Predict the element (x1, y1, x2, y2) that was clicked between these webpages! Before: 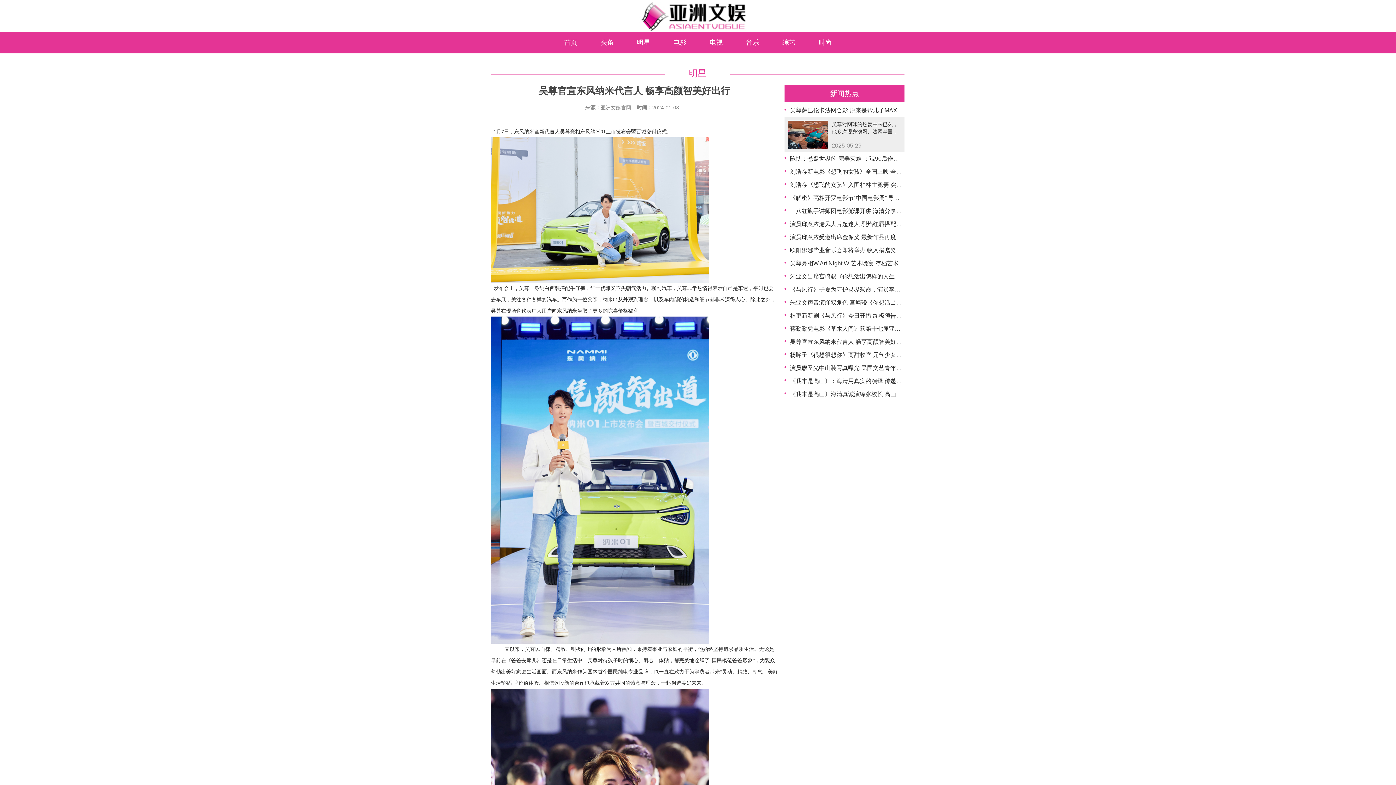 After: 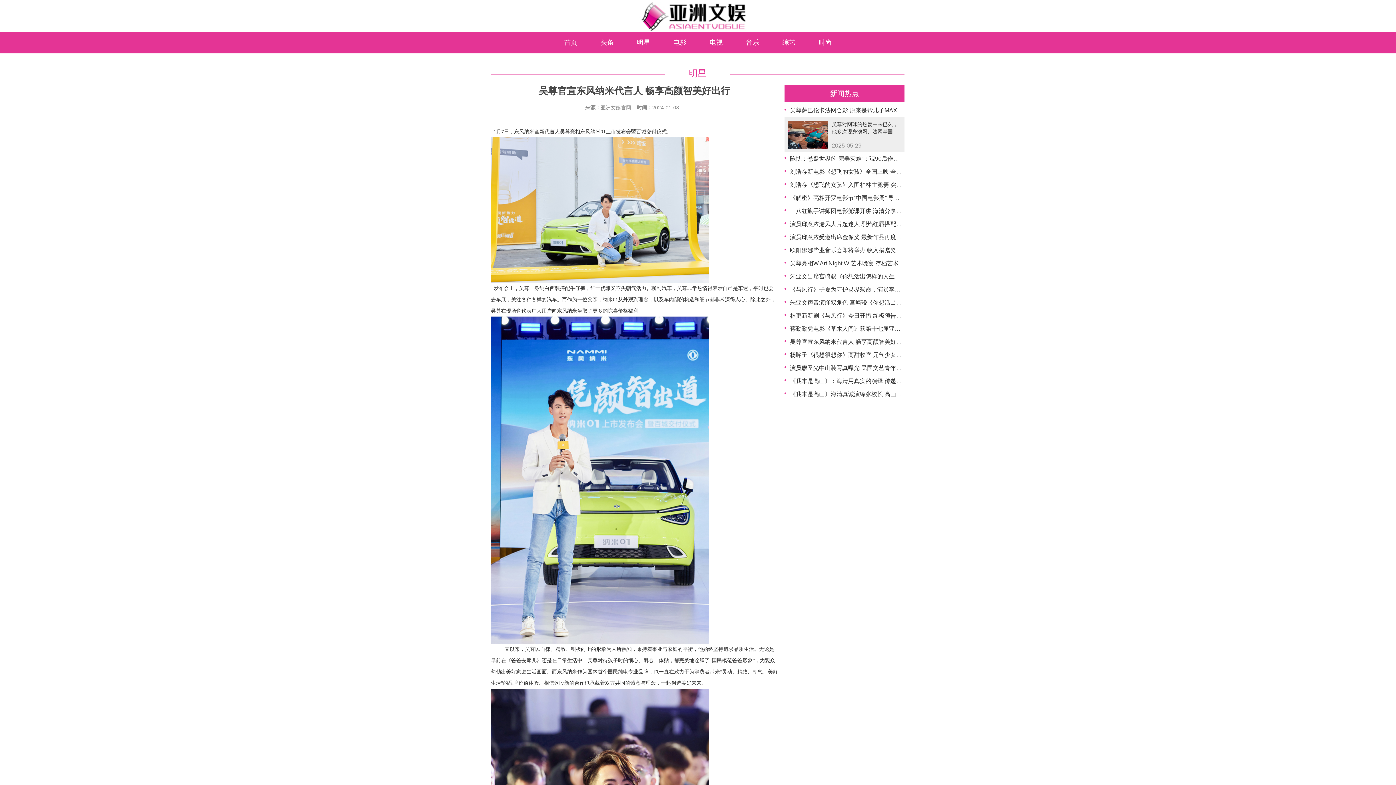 Action: bbox: (601, 12, 794, 18)